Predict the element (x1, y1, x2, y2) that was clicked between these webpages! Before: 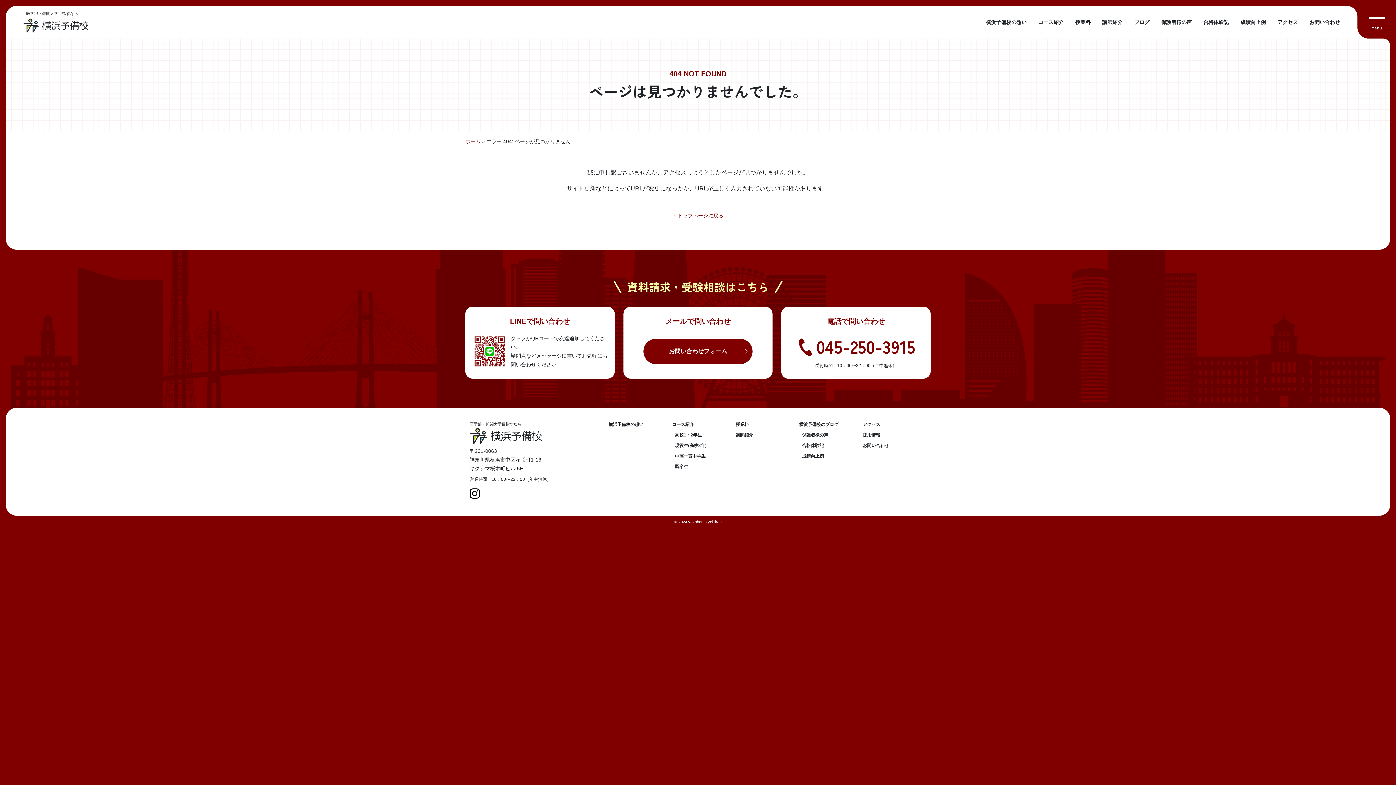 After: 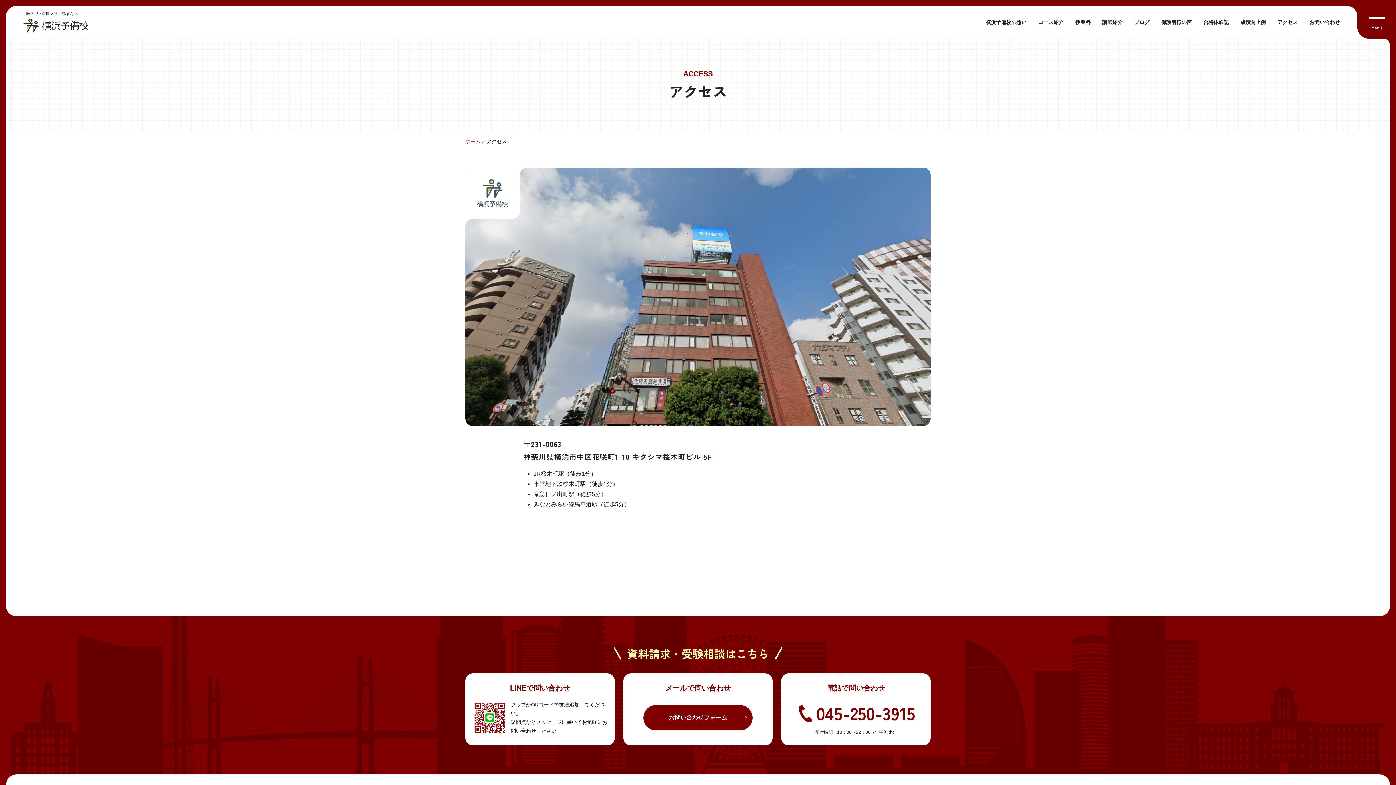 Action: bbox: (862, 419, 923, 430) label: アクセス